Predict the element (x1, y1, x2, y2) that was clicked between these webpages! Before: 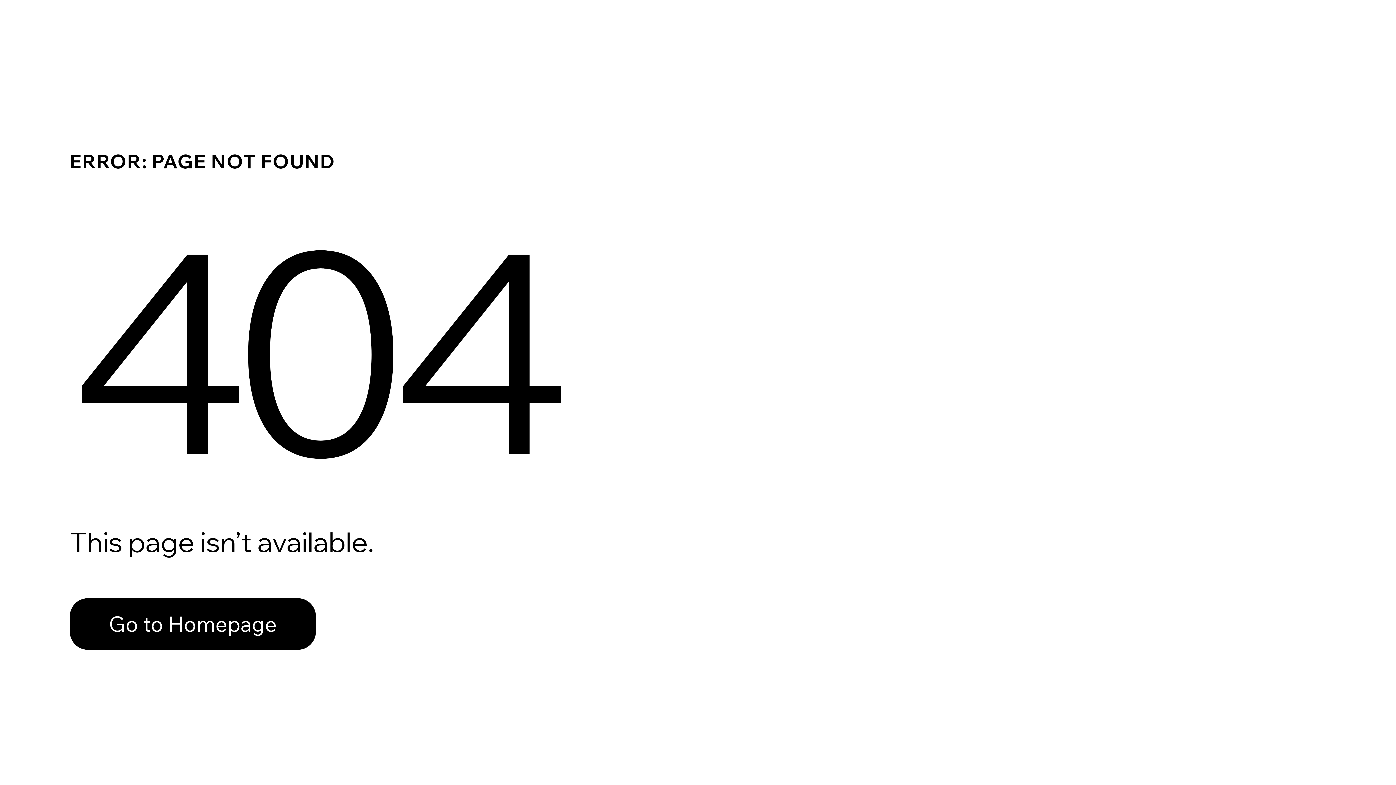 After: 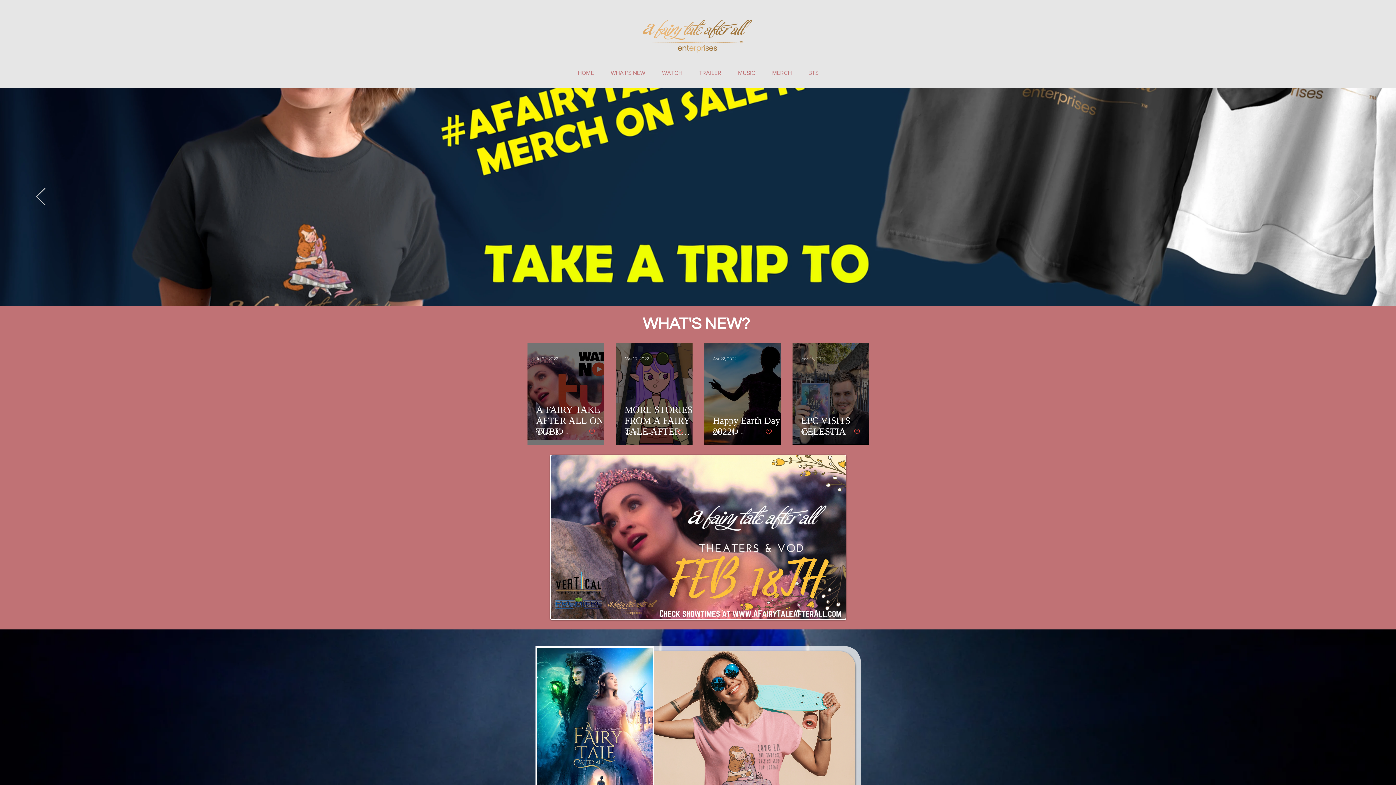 Action: bbox: (69, 598, 316, 650) label: Go to Homepage